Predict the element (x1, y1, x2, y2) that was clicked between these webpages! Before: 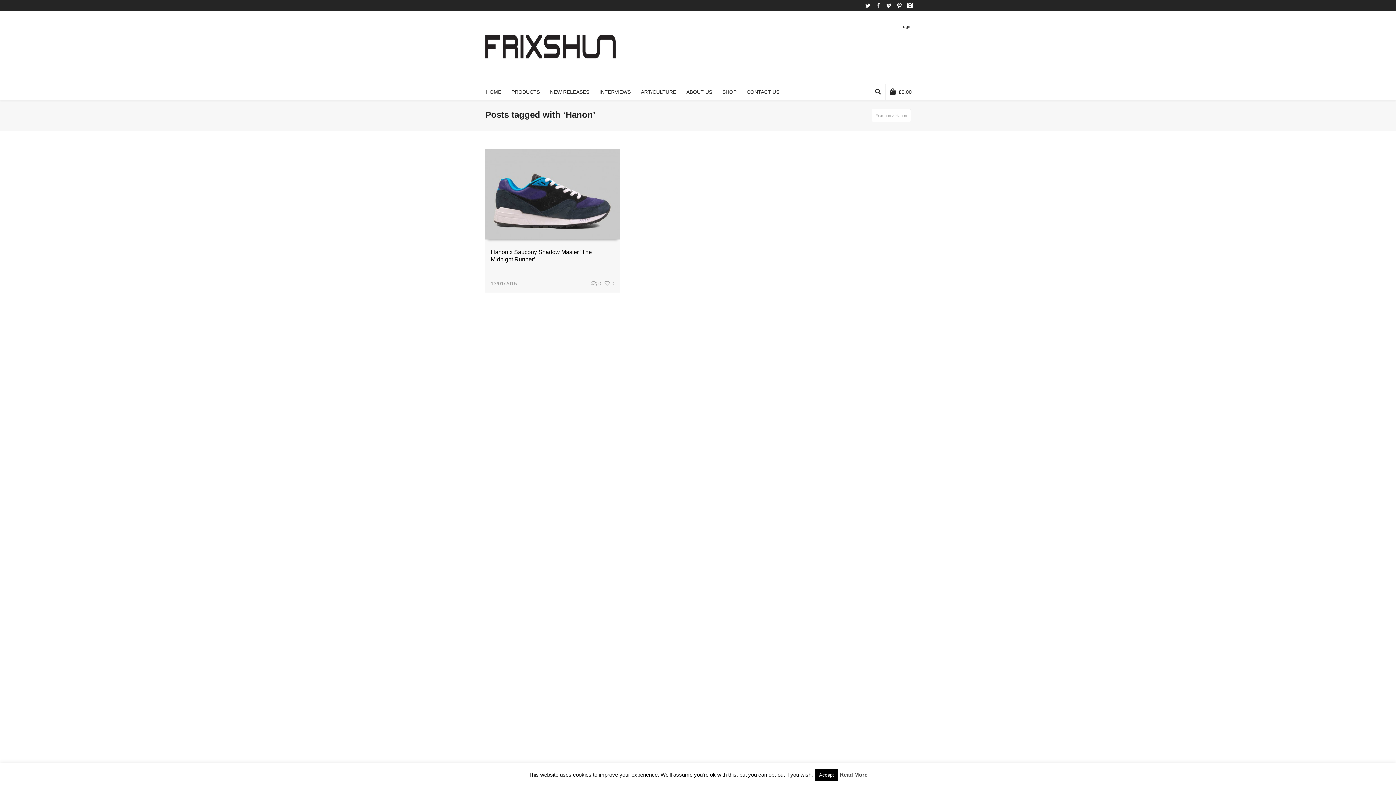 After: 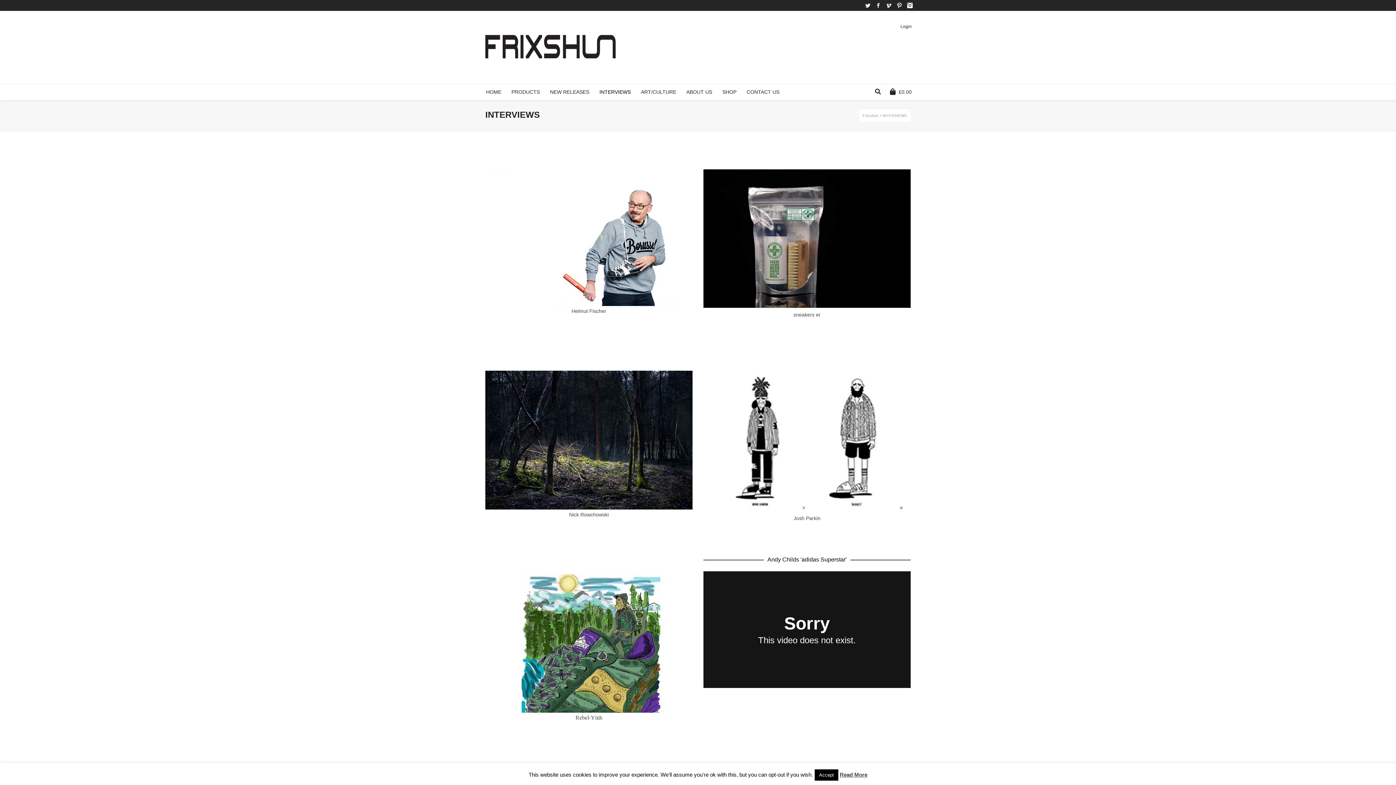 Action: label: INTERVIEWS bbox: (595, 84, 635, 100)